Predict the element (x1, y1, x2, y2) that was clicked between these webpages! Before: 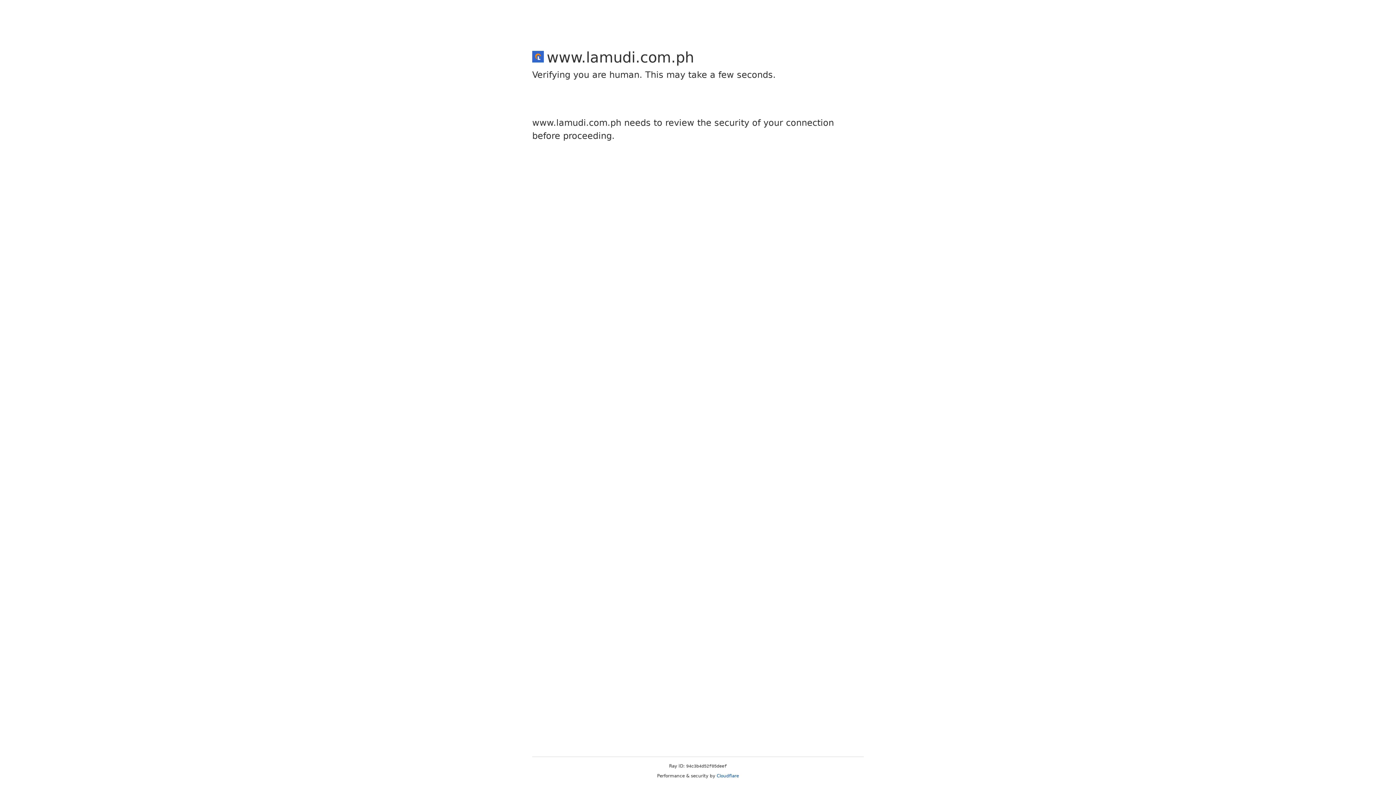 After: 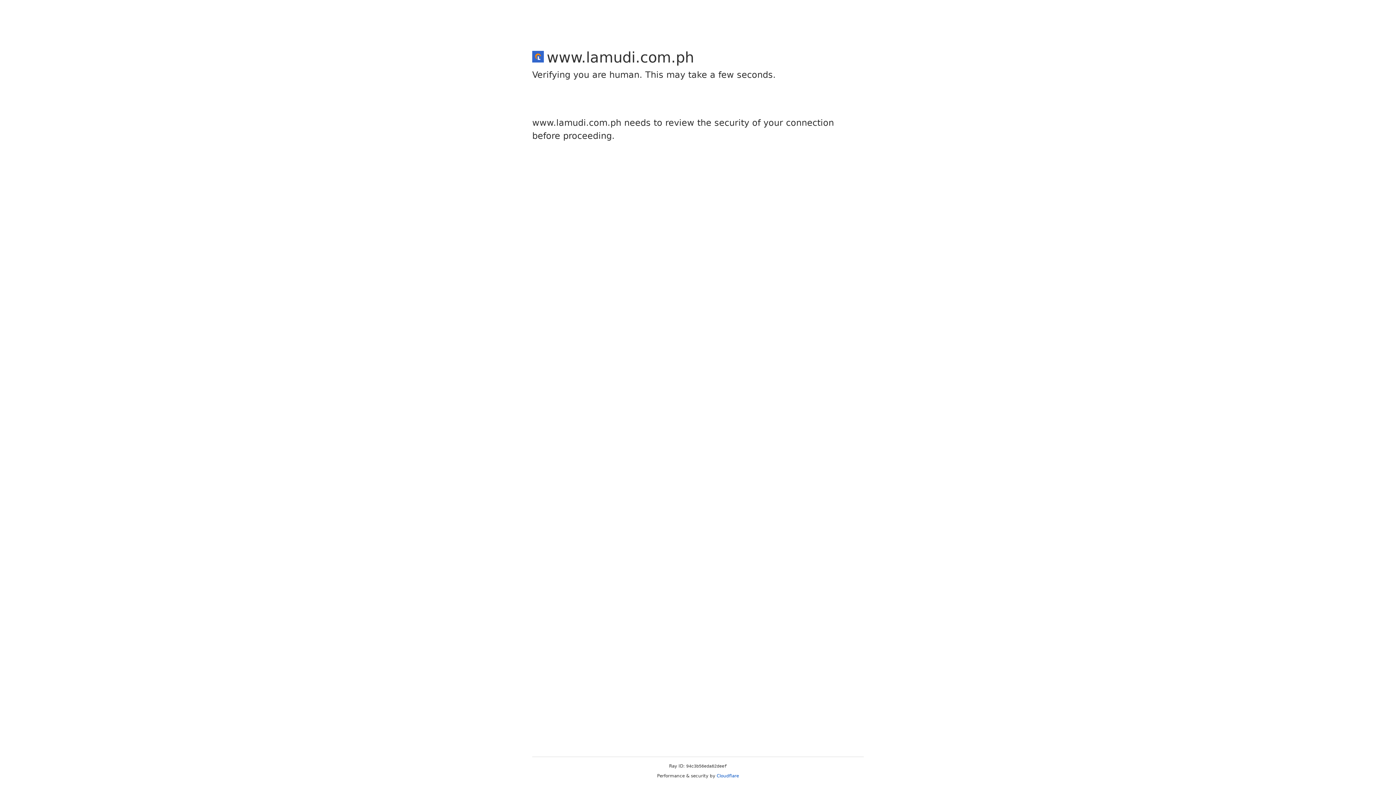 Action: bbox: (716, 773, 739, 778) label: Cloudflare